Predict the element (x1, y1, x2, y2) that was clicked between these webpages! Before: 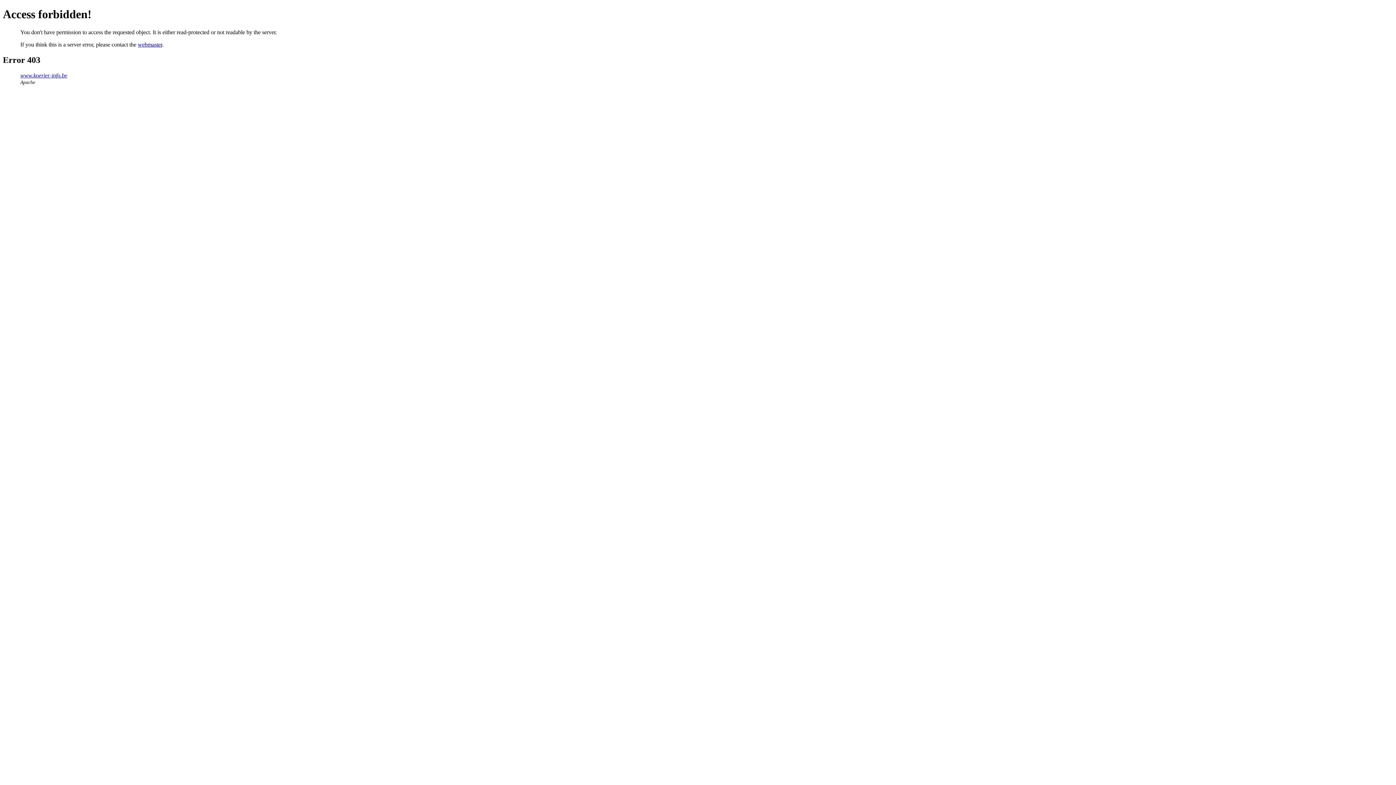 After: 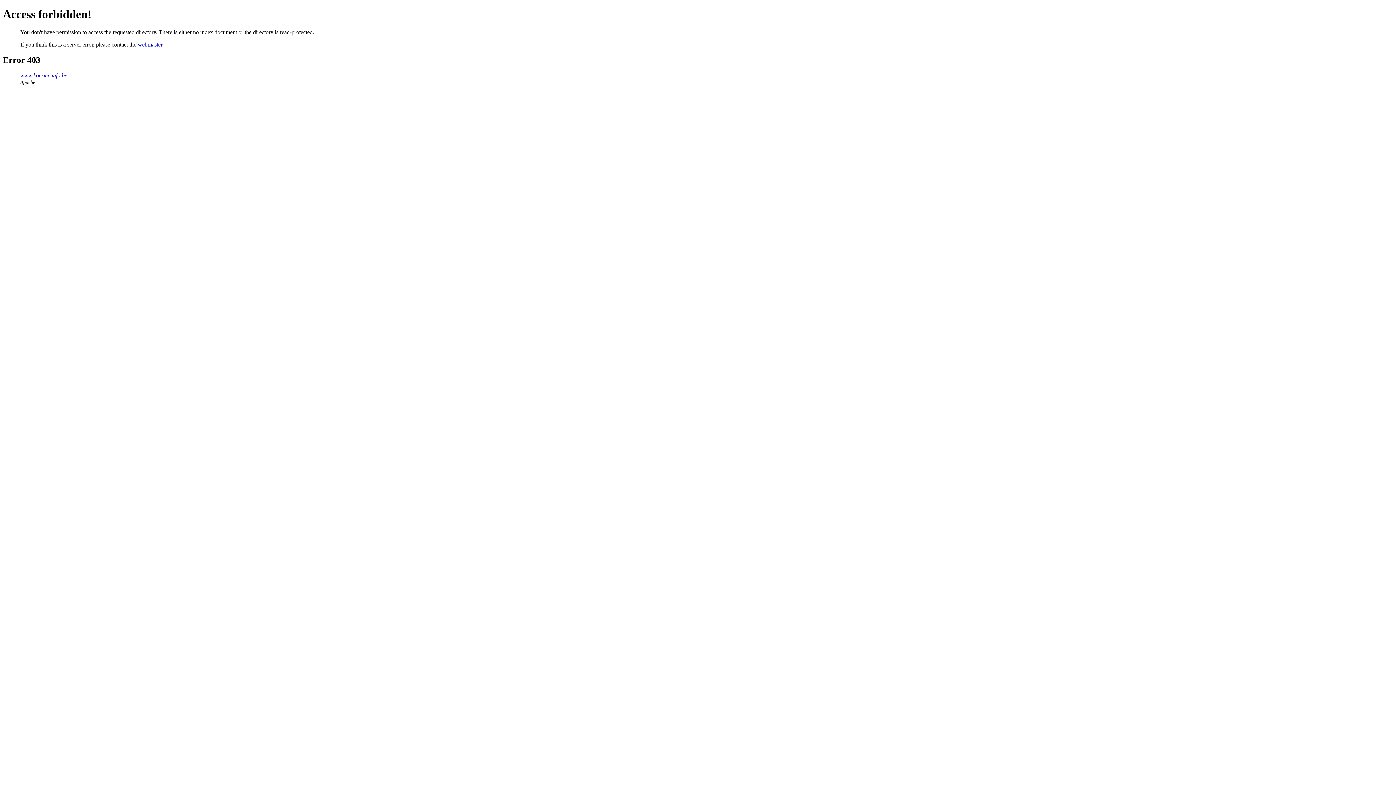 Action: label: www.koerier-info.be bbox: (20, 72, 67, 78)